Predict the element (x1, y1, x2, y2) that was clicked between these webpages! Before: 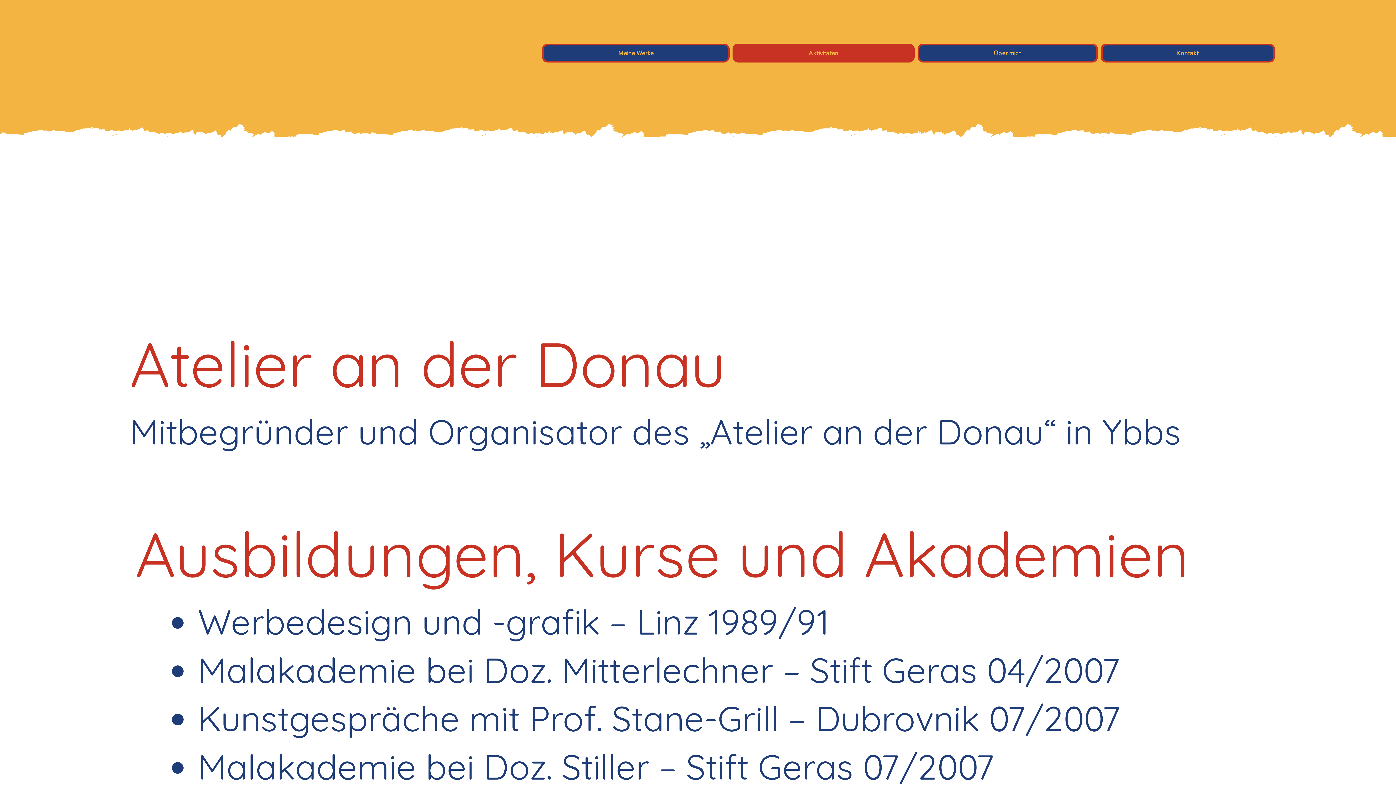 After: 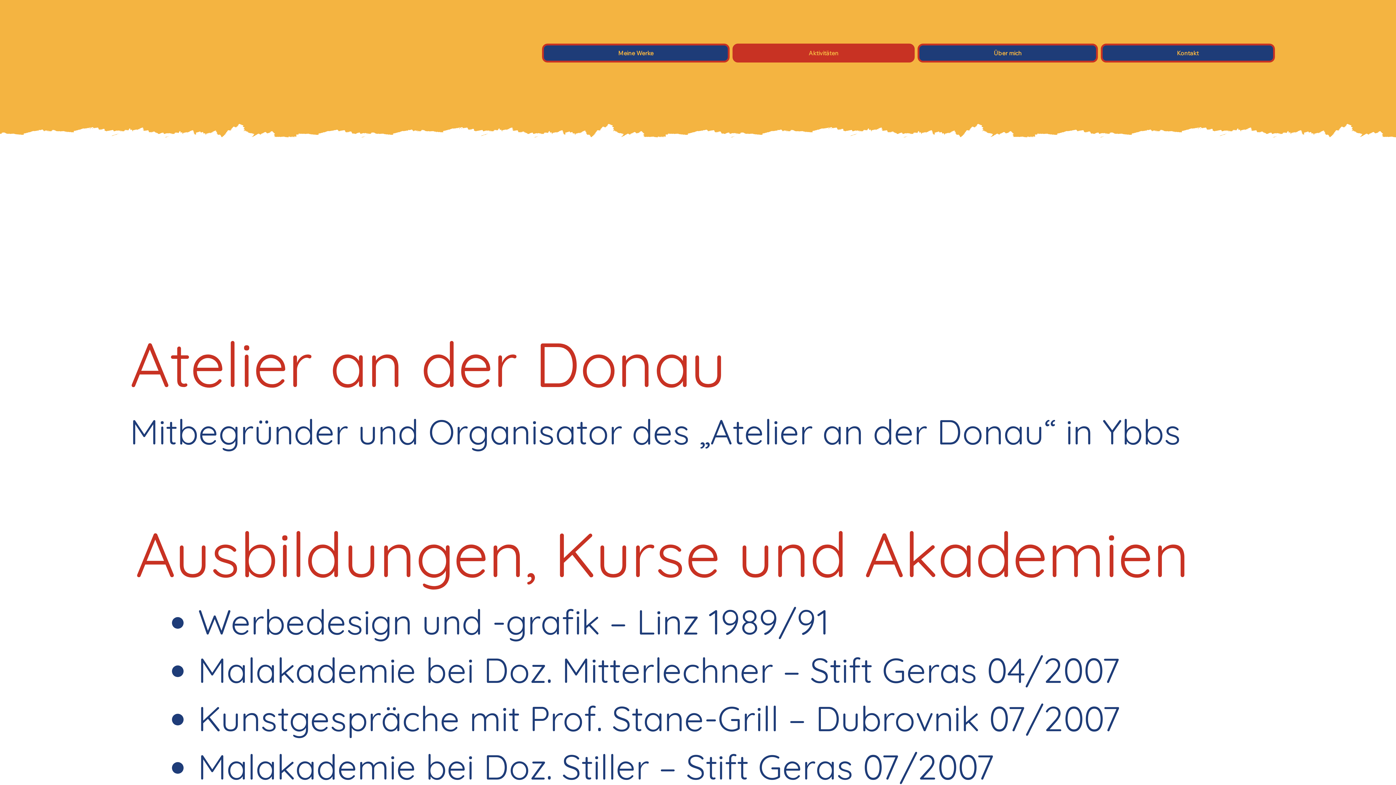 Action: label: Aktivitäten bbox: (732, 43, 914, 62)